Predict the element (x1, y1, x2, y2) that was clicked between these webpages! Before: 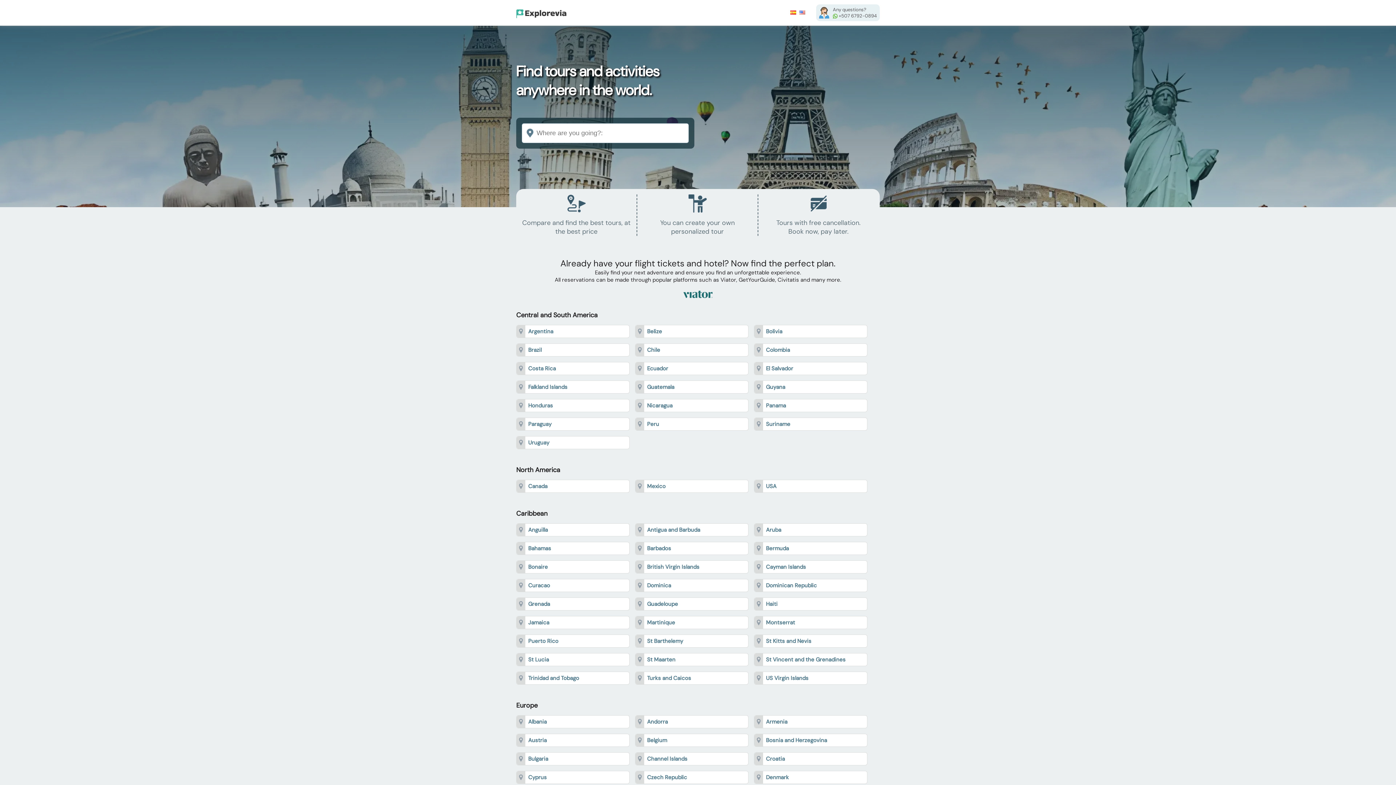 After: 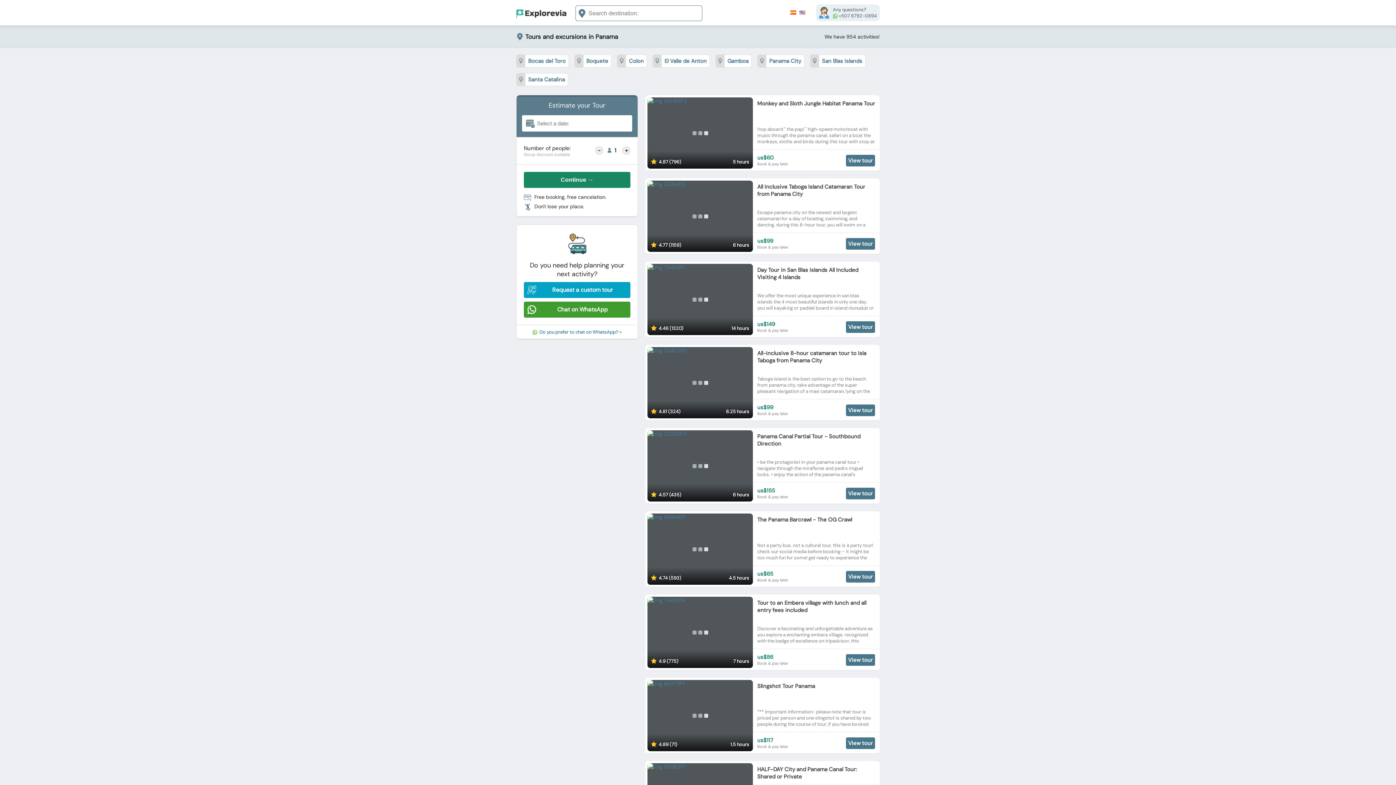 Action: label: Panama bbox: (766, 402, 786, 409)